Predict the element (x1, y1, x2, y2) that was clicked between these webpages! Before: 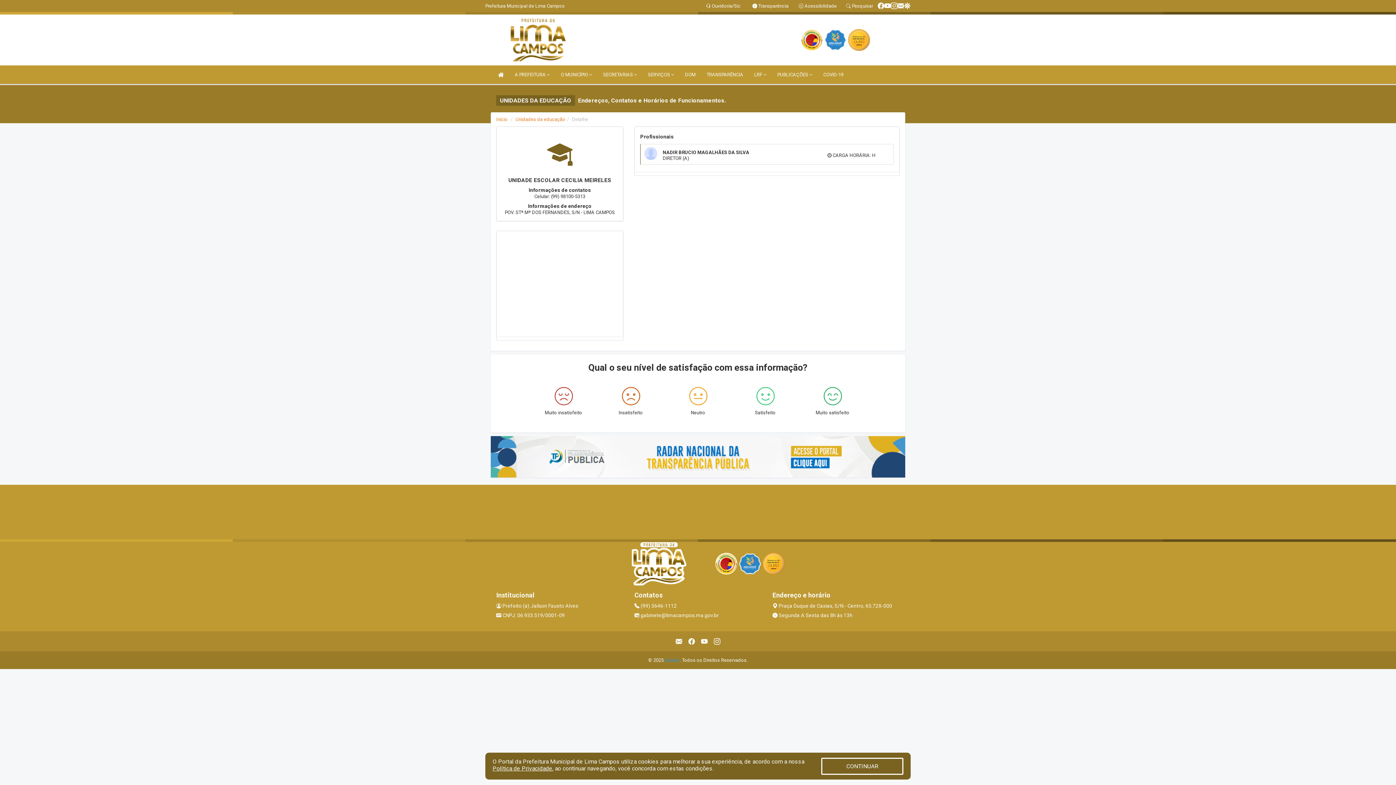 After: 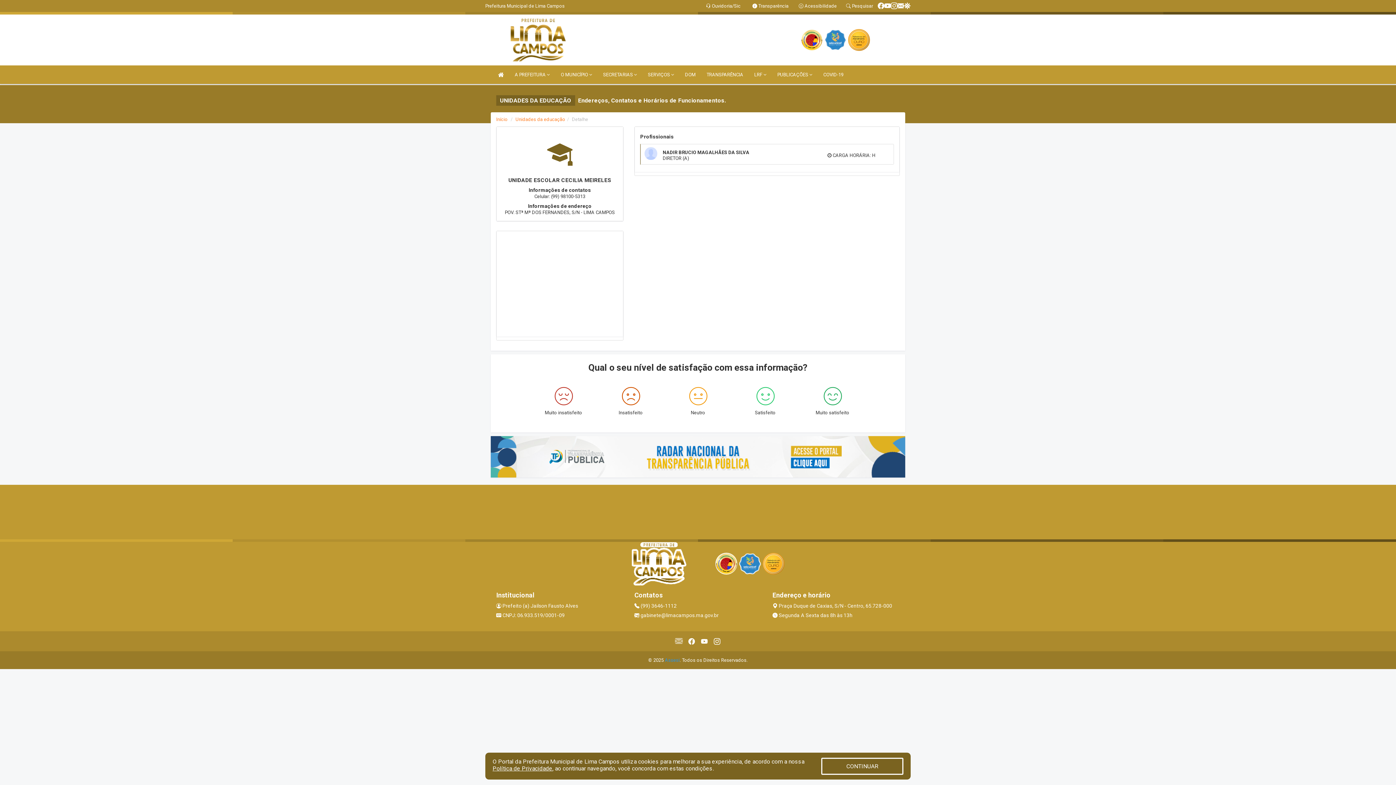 Action: bbox: (672, 635, 685, 648)